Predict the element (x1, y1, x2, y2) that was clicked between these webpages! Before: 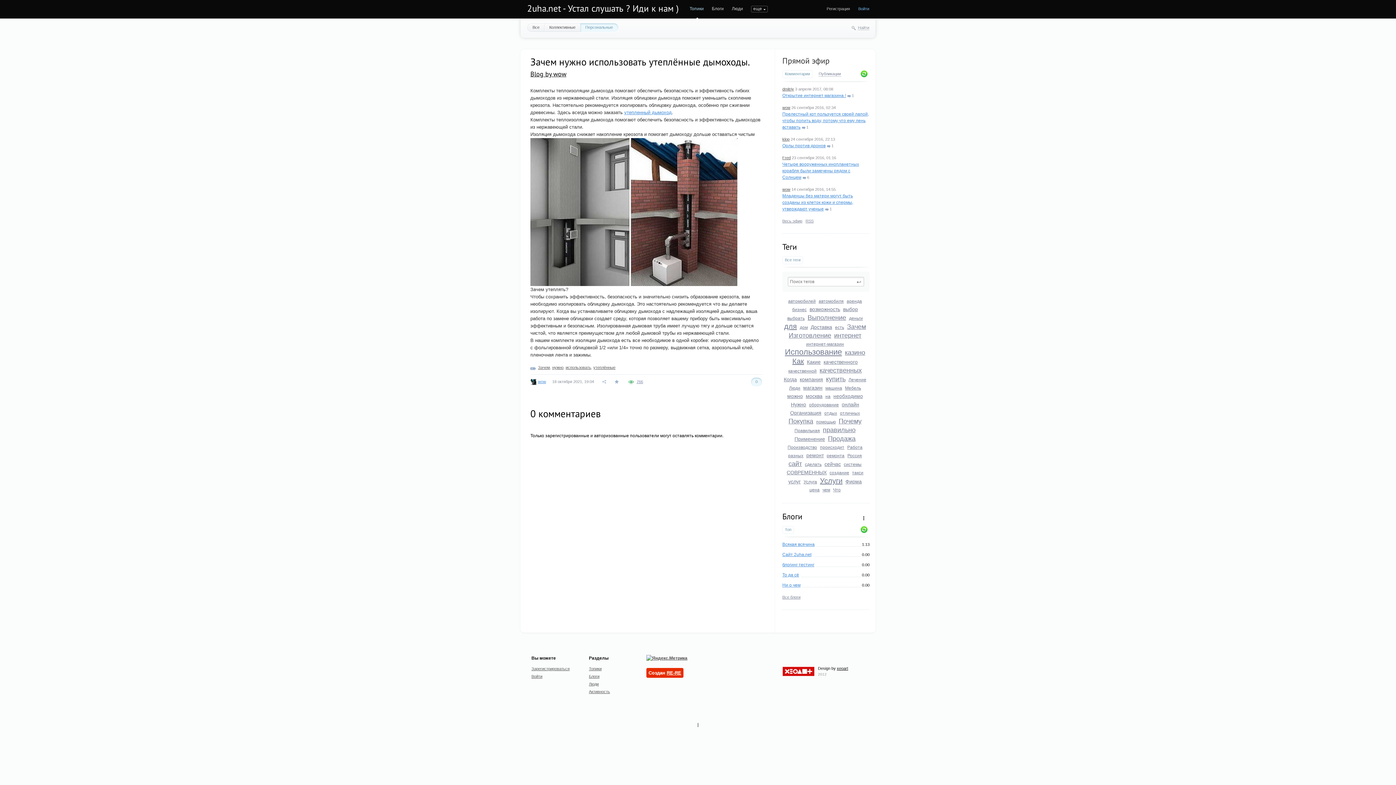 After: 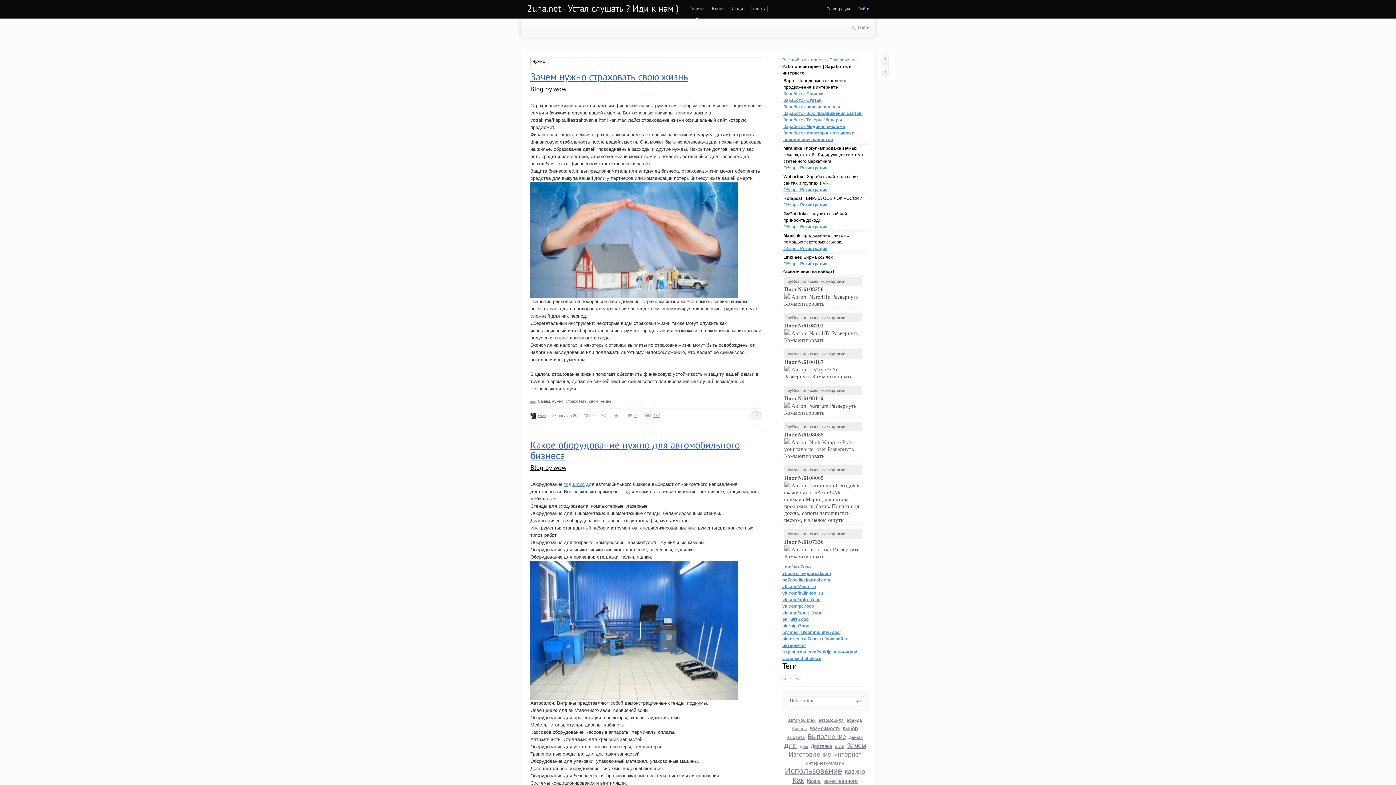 Action: bbox: (552, 365, 563, 369) label: нужно